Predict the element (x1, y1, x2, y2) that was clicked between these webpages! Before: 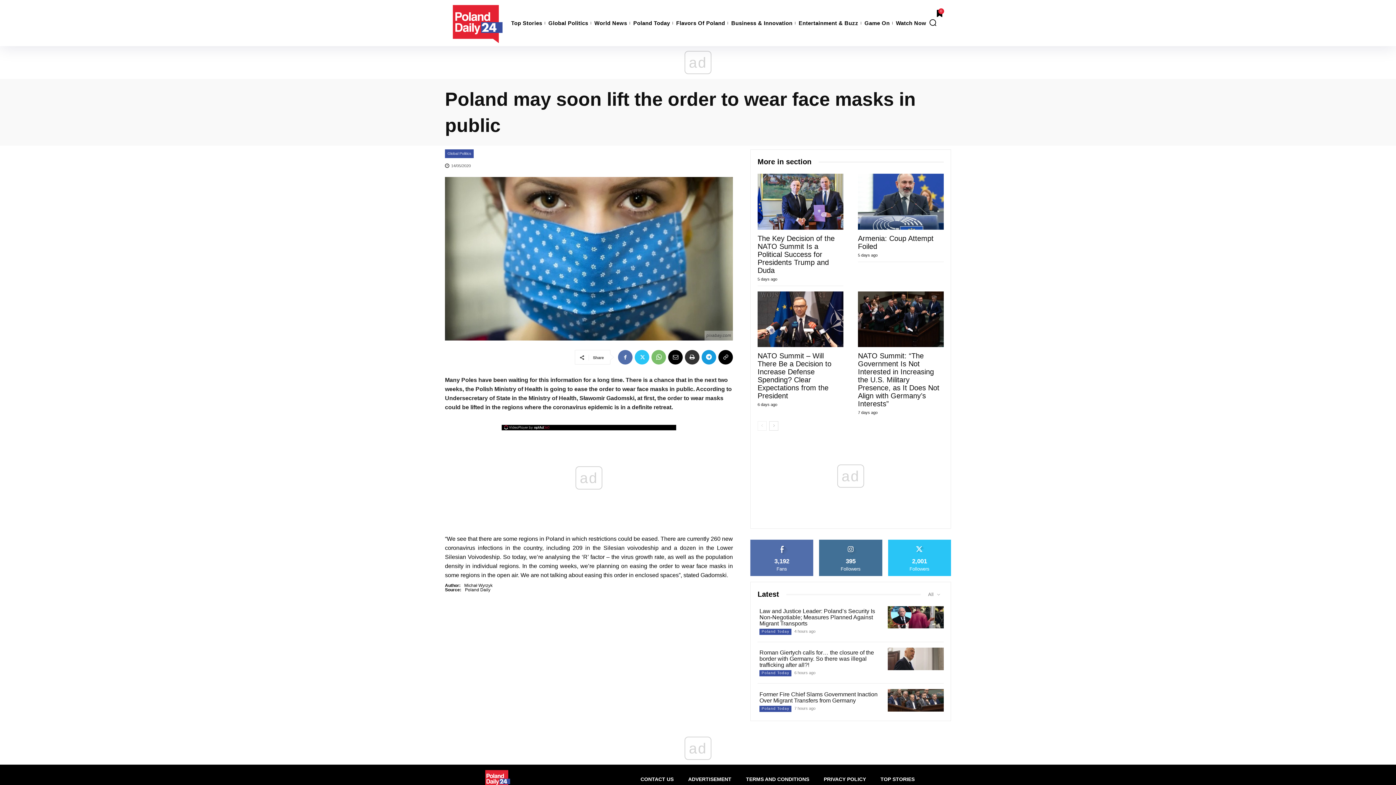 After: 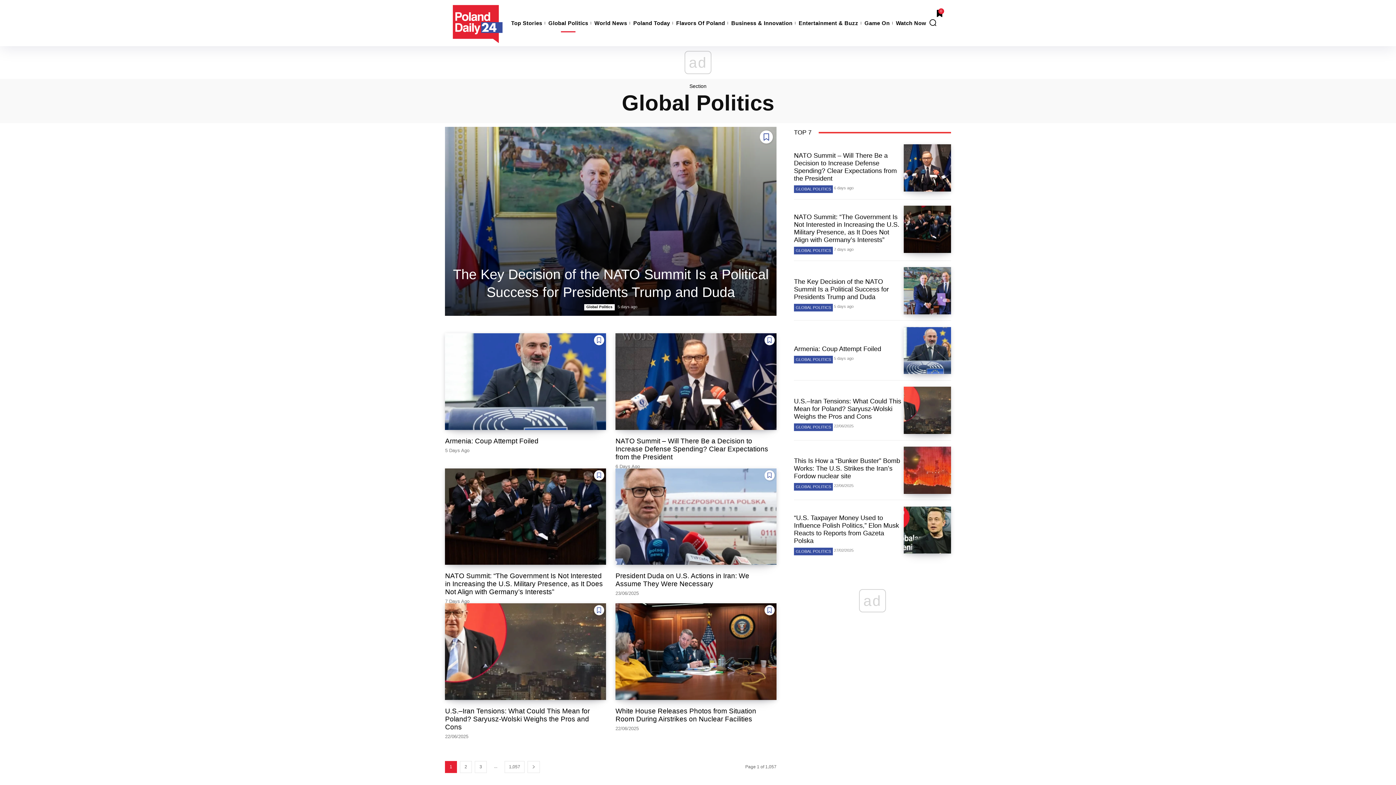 Action: label: Global Politics bbox: (445, 149, 473, 158)